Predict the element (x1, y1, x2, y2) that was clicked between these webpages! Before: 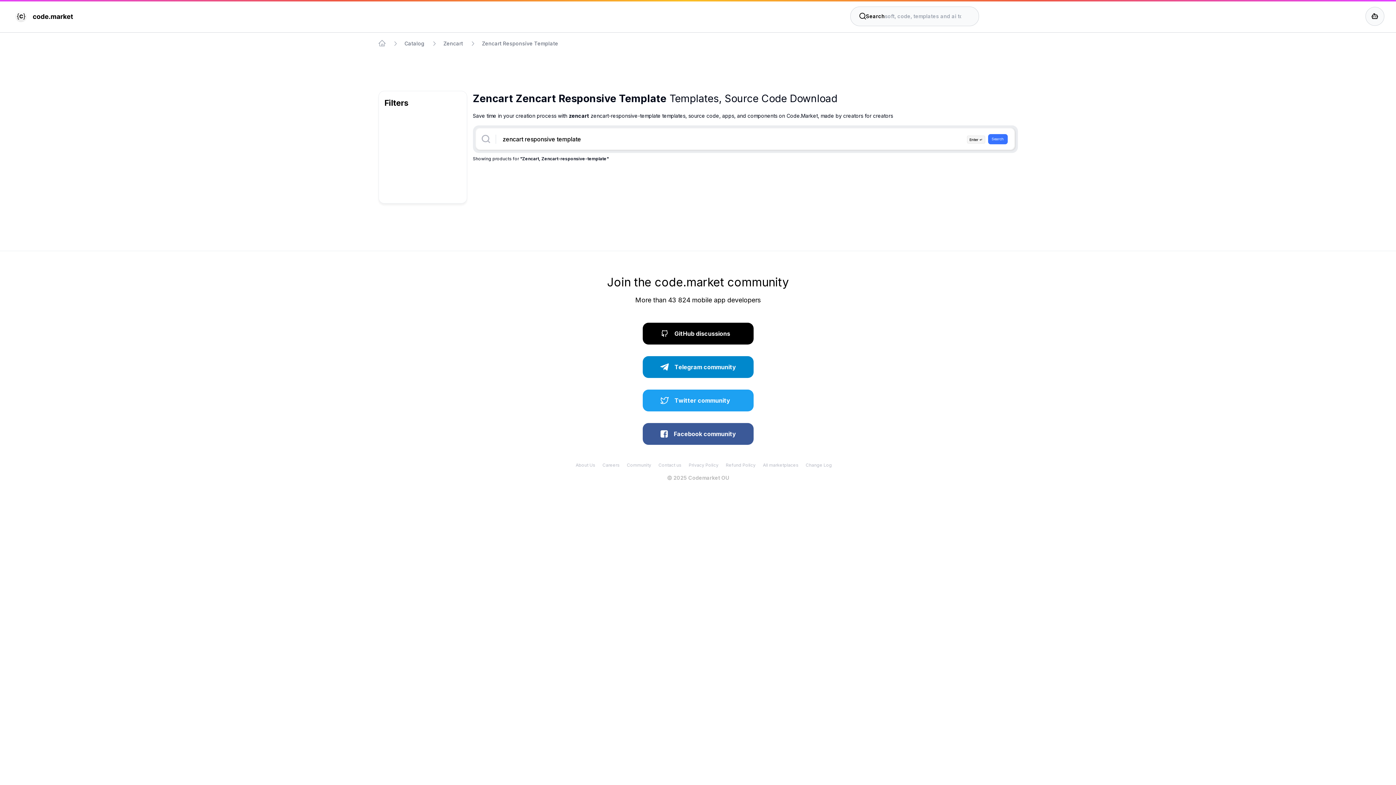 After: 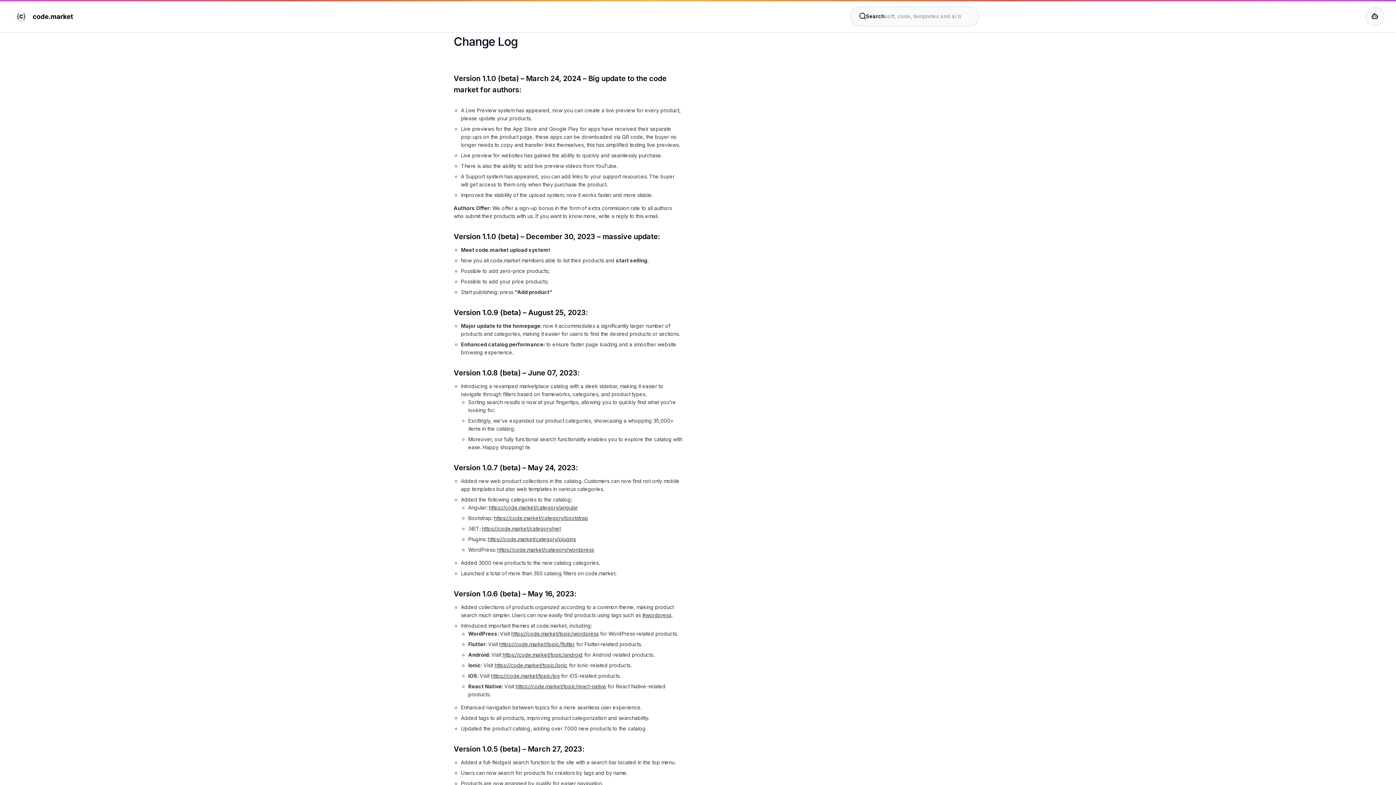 Action: bbox: (806, 462, 832, 468) label: Change Log